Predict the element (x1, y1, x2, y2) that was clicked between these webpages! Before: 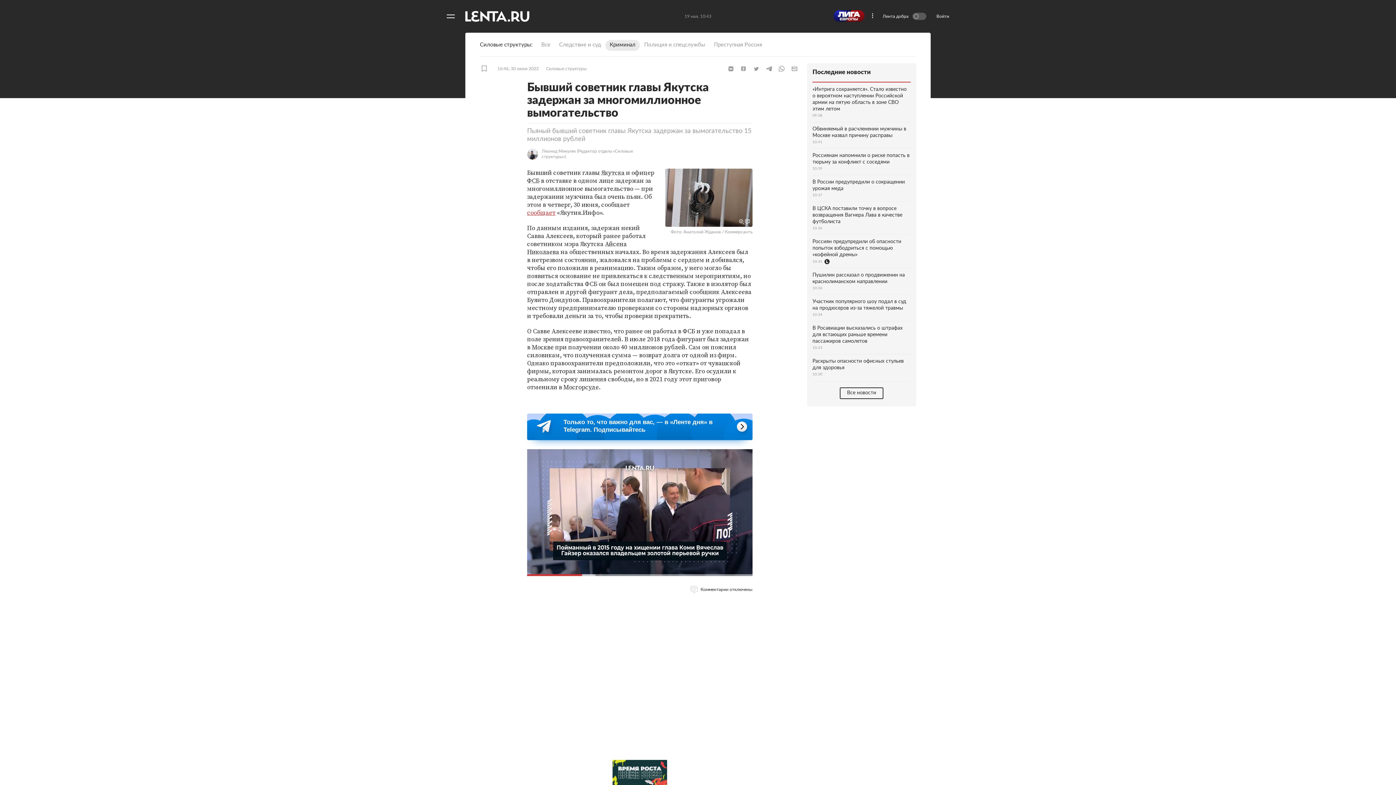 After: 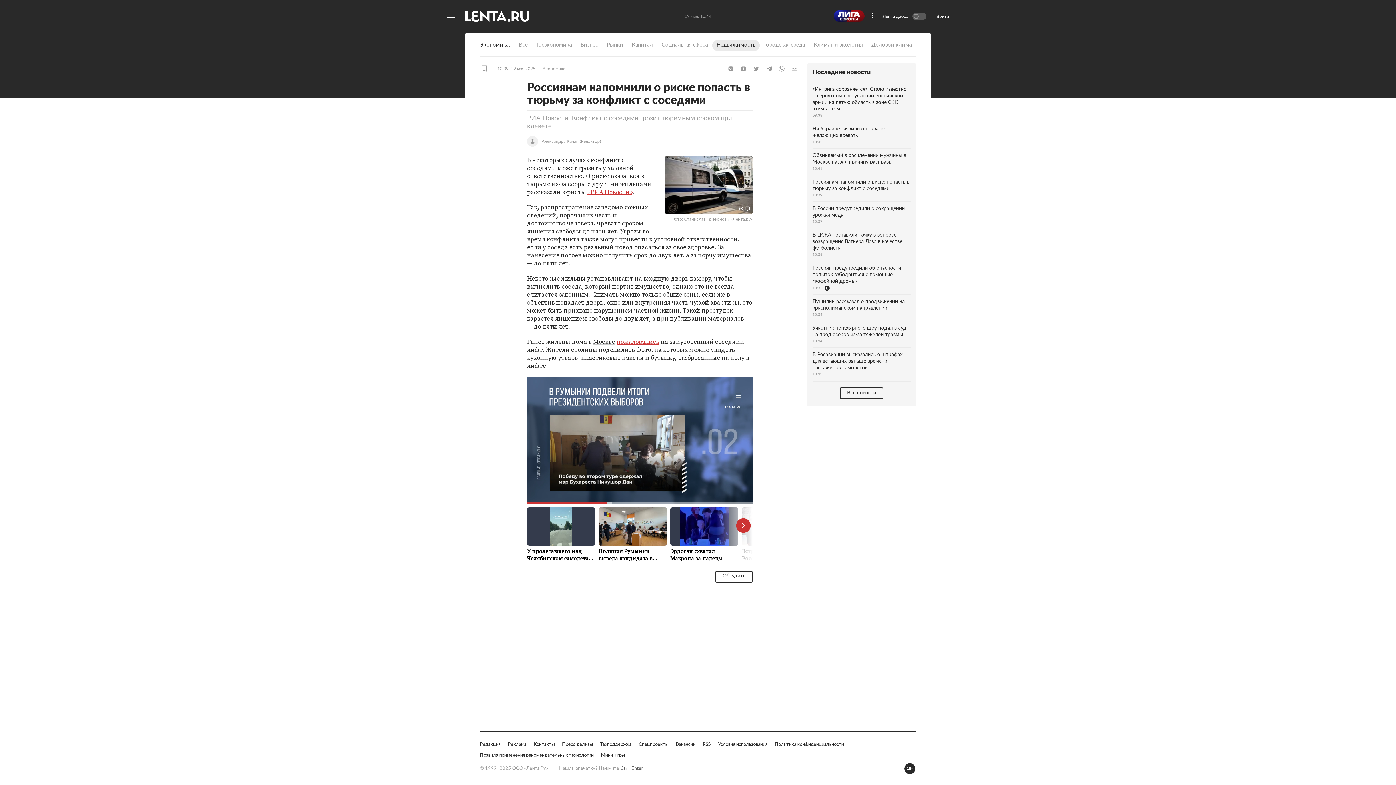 Action: label: Россиянам напомнили о риске попасть в тюрьму за конфликт с соседями
10:39 bbox: (812, 148, 910, 175)